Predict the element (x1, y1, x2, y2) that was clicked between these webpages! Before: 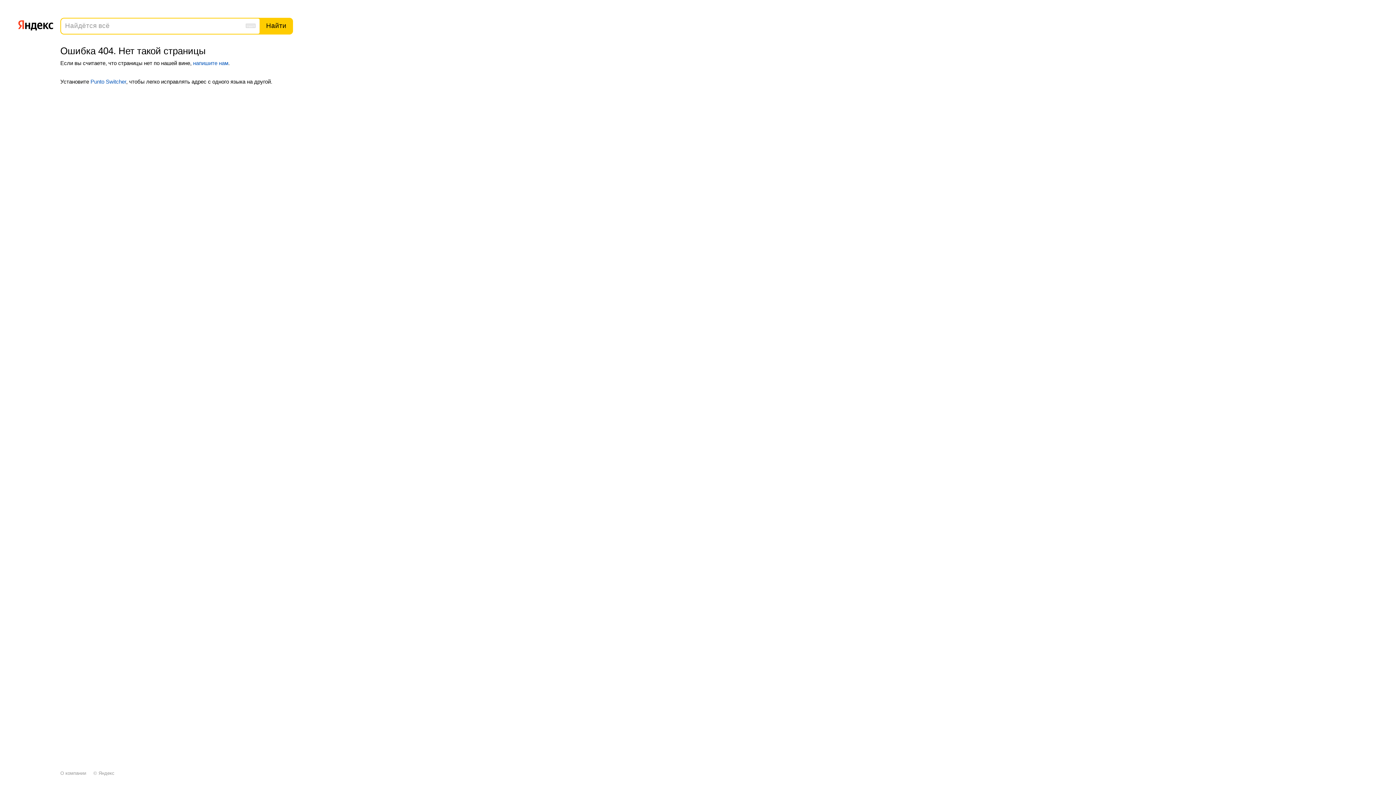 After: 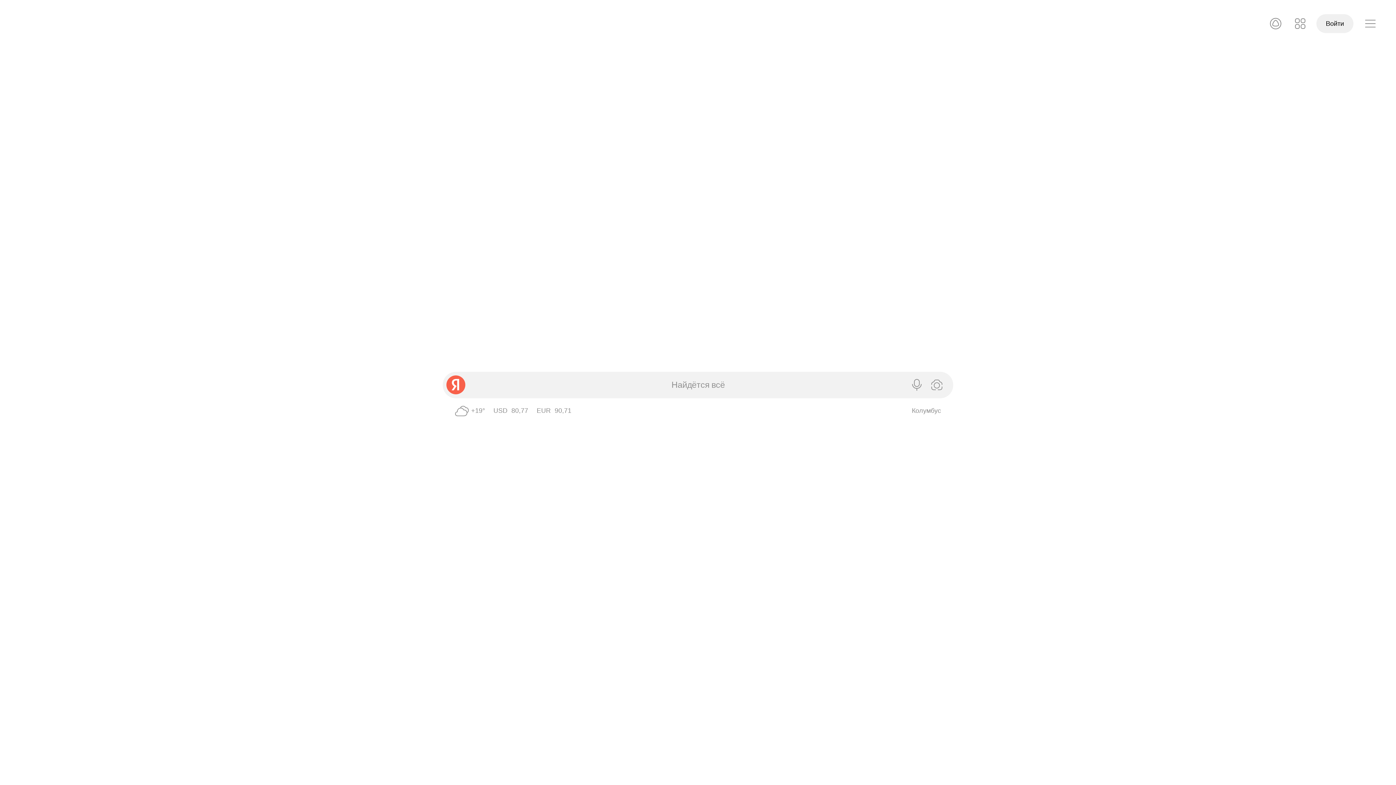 Action: bbox: (98, 770, 114, 776) label: Яндекс